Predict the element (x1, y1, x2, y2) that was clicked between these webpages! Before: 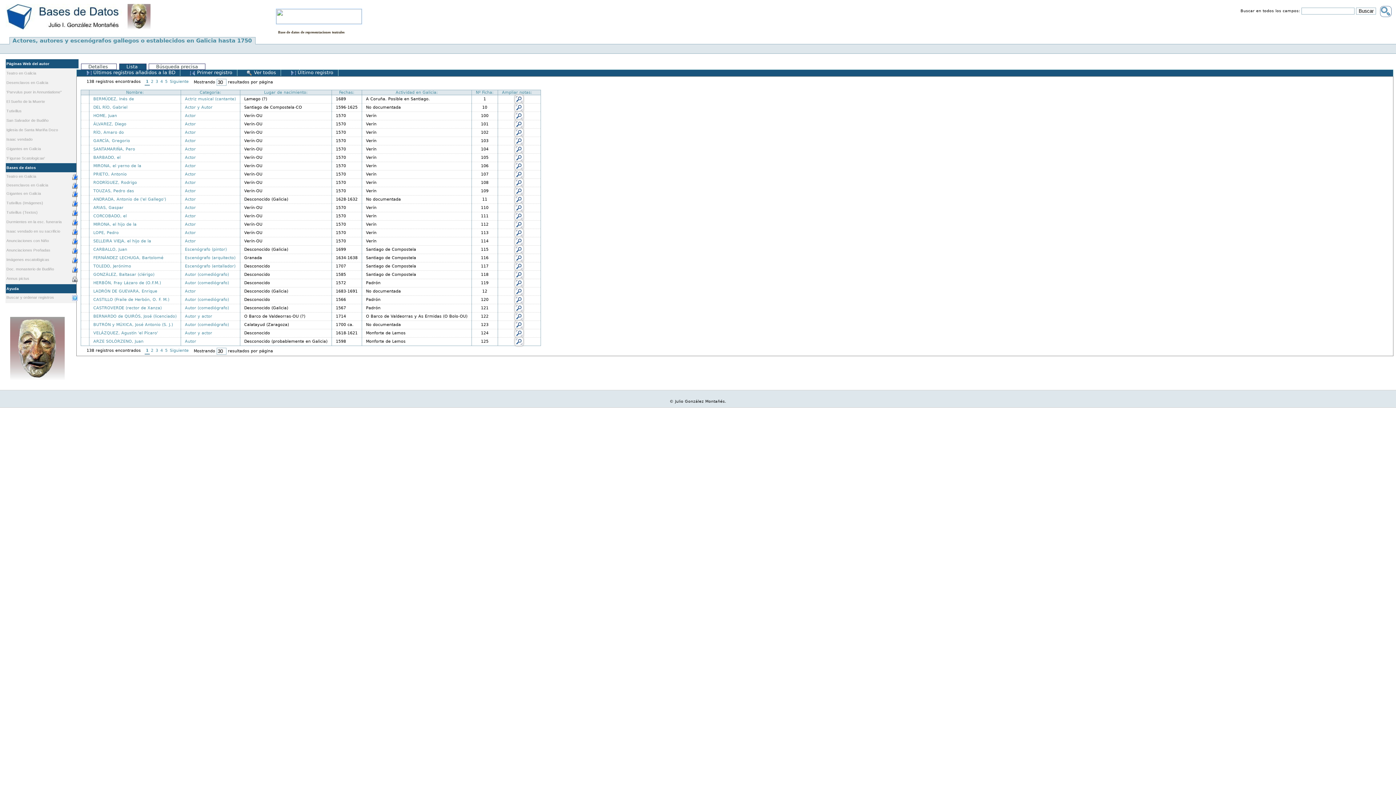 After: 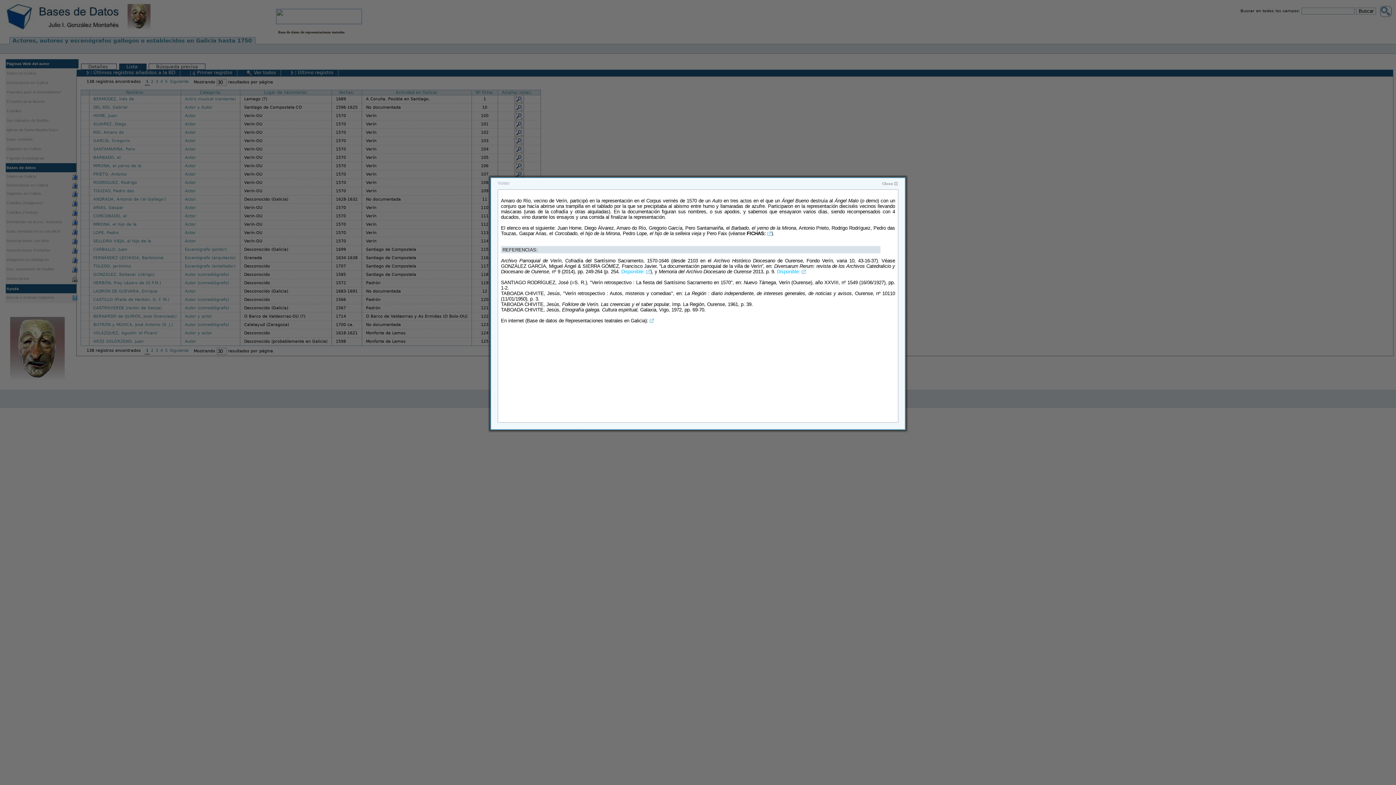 Action: bbox: (515, 130, 523, 134)